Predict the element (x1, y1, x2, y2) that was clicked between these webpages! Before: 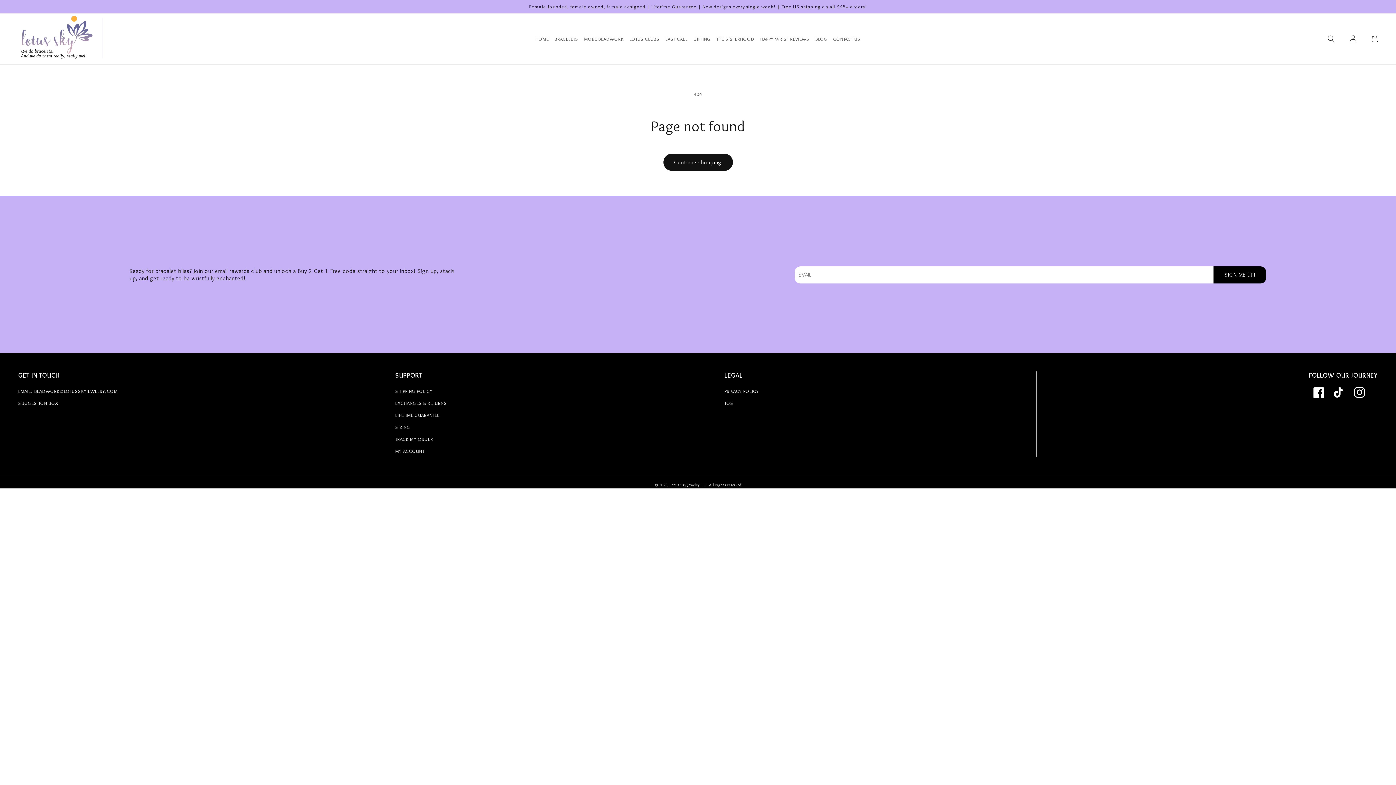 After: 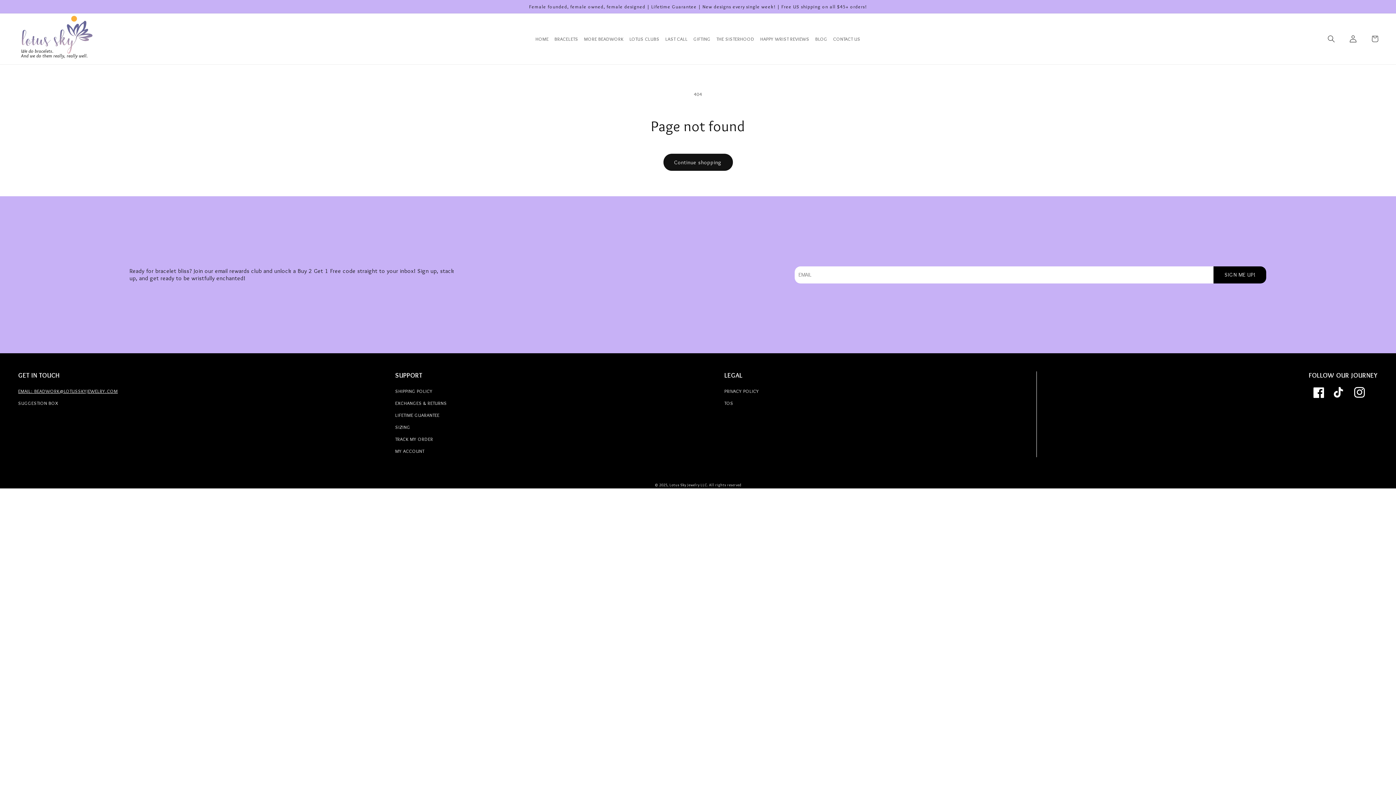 Action: bbox: (18, 387, 117, 397) label: EMAIL: BEADWORK@LOTUSSKYJEWELRY.COM